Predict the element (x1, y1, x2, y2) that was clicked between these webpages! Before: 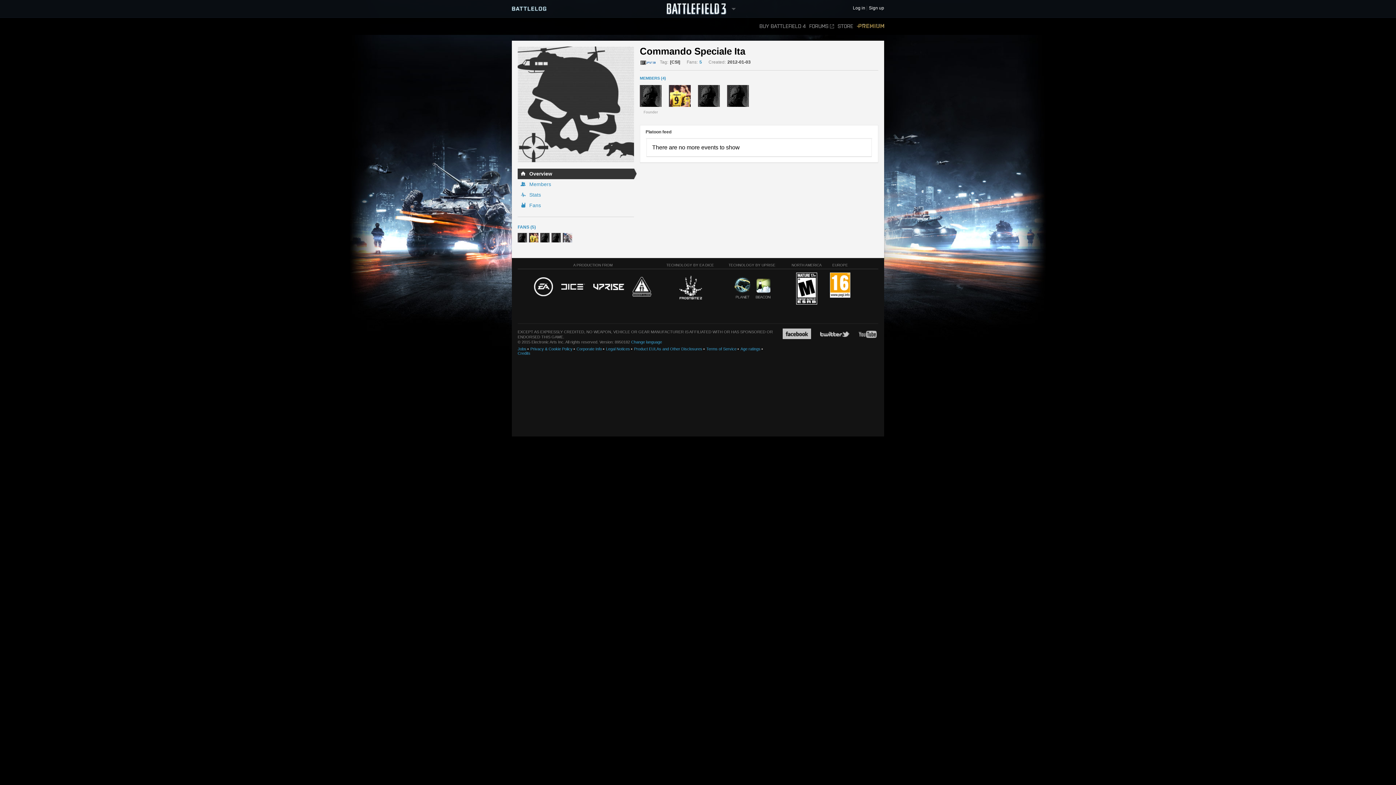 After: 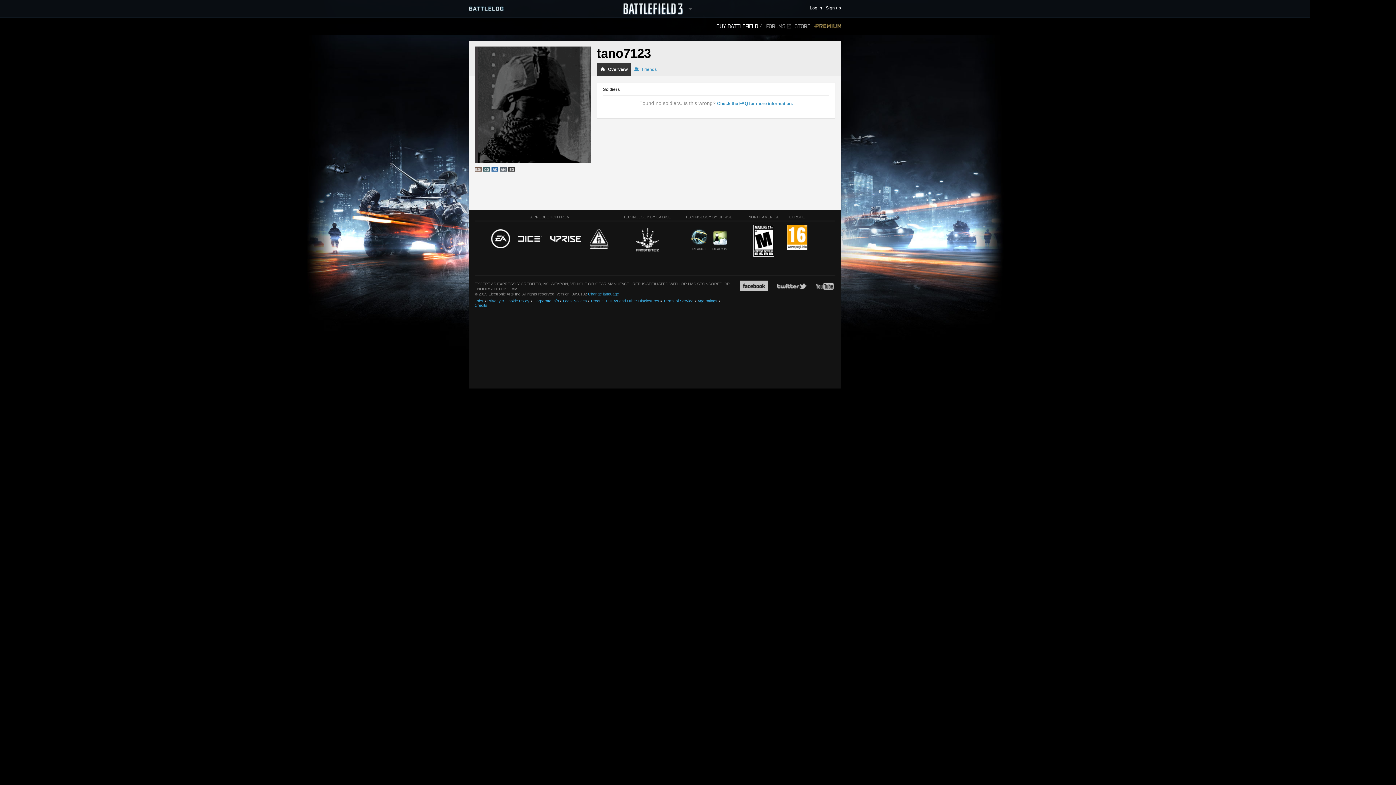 Action: bbox: (551, 233, 561, 242)